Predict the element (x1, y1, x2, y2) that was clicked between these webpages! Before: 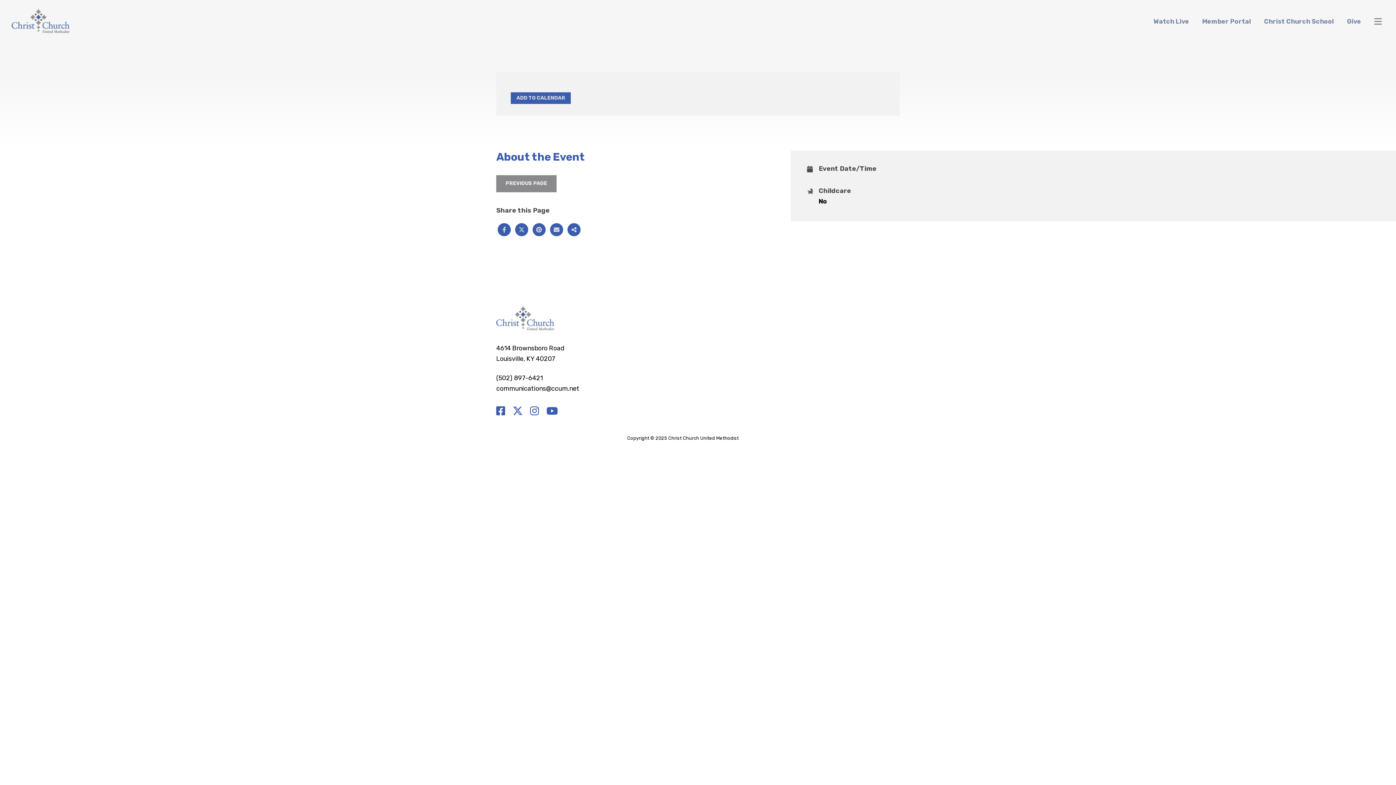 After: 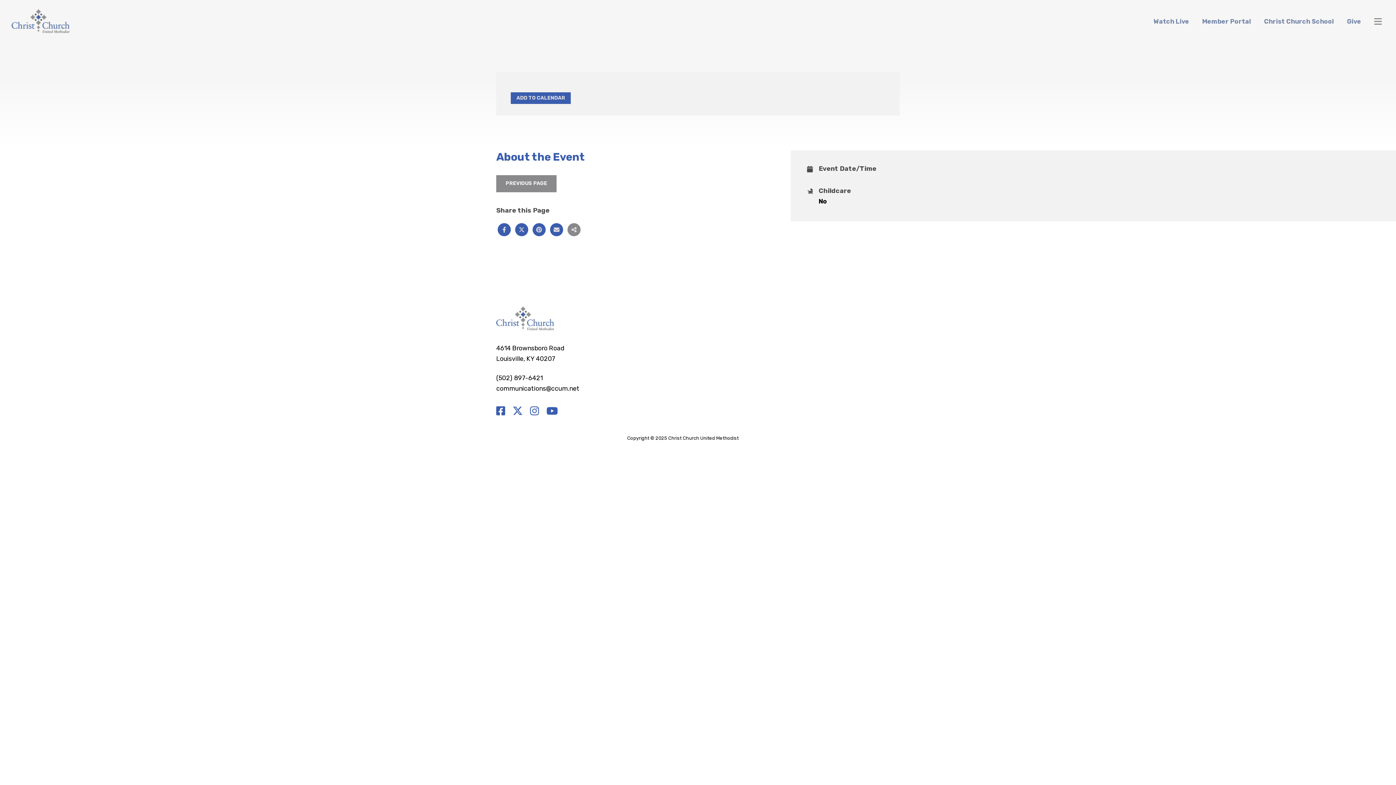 Action: bbox: (567, 223, 580, 236)